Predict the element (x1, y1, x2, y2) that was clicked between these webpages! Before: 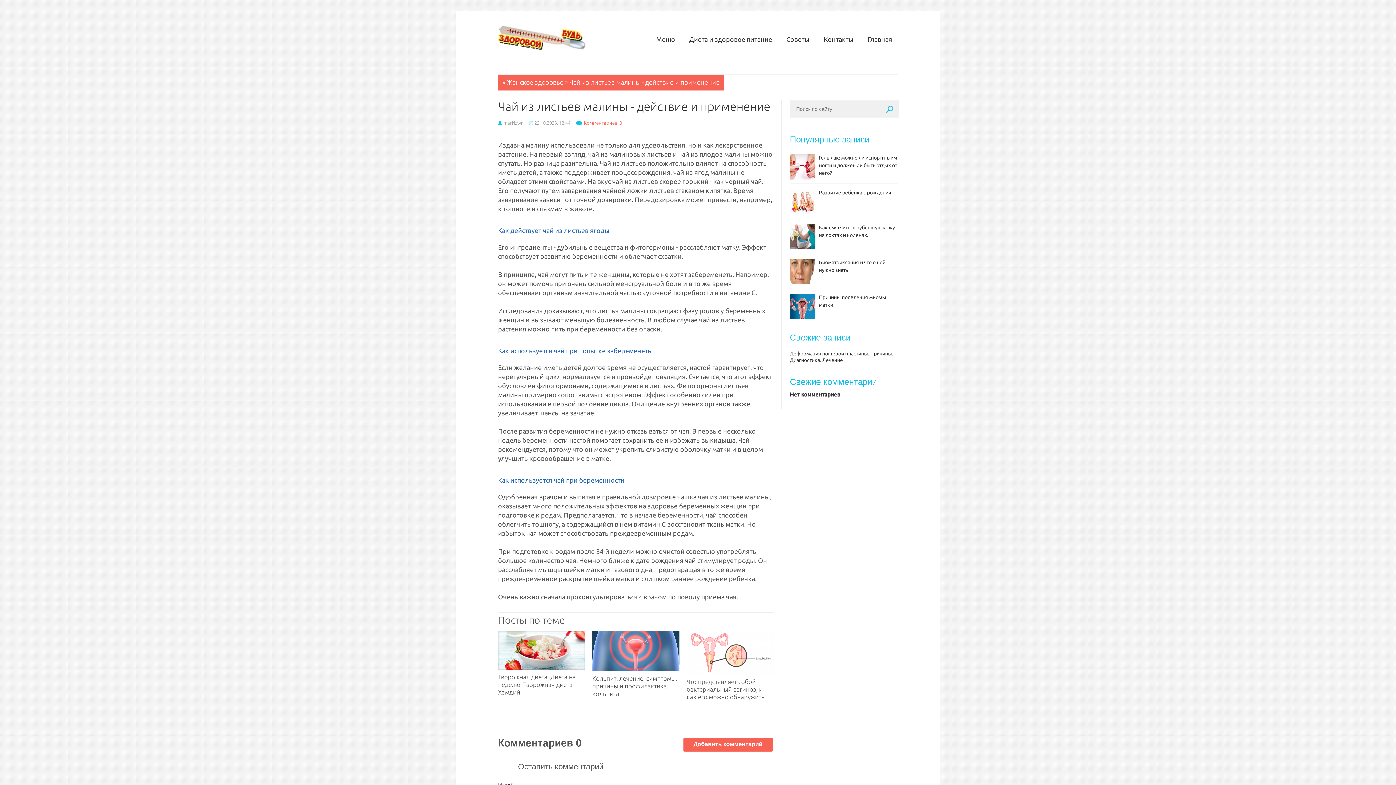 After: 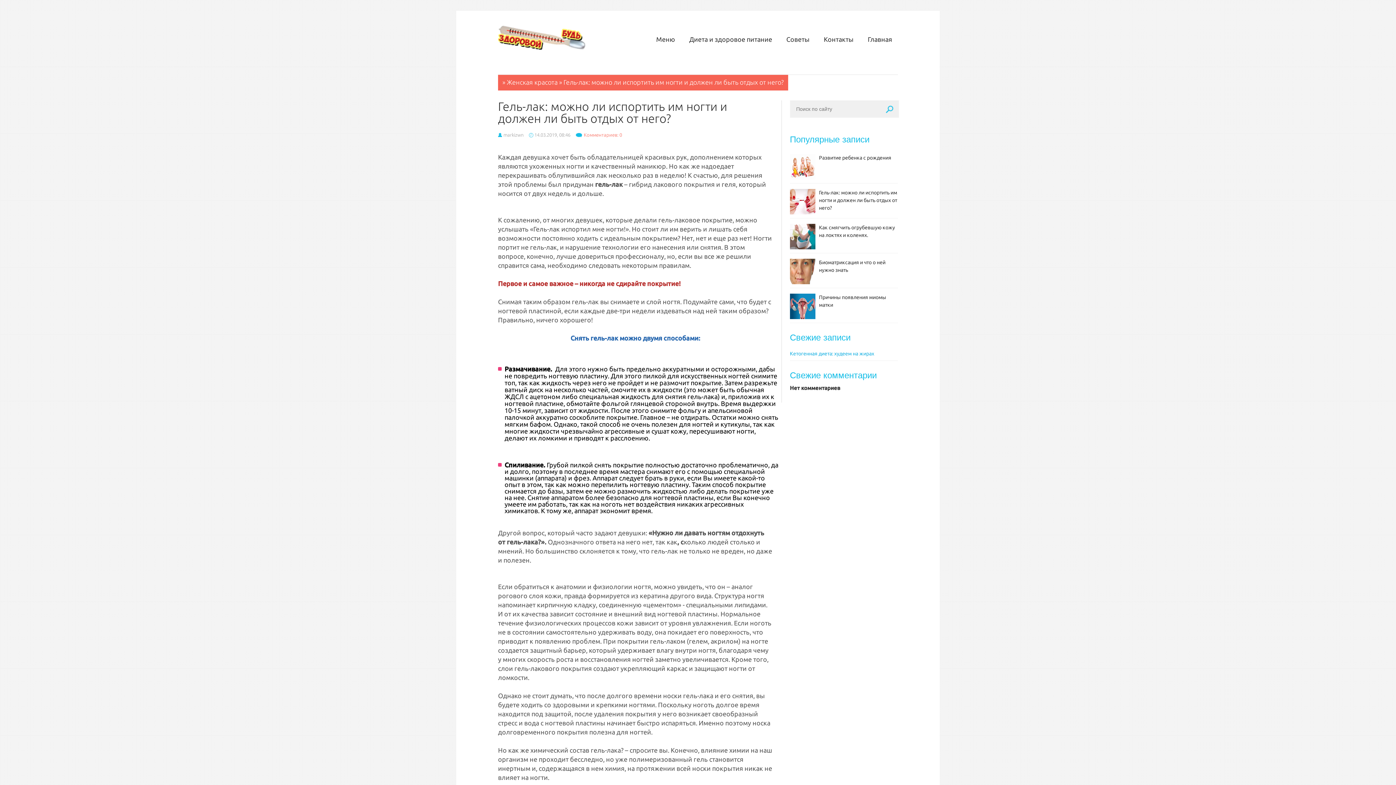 Action: bbox: (819, 154, 897, 176) label: Гель-лак: можно ли испортить им ногти и должен ли быть отдых от него?